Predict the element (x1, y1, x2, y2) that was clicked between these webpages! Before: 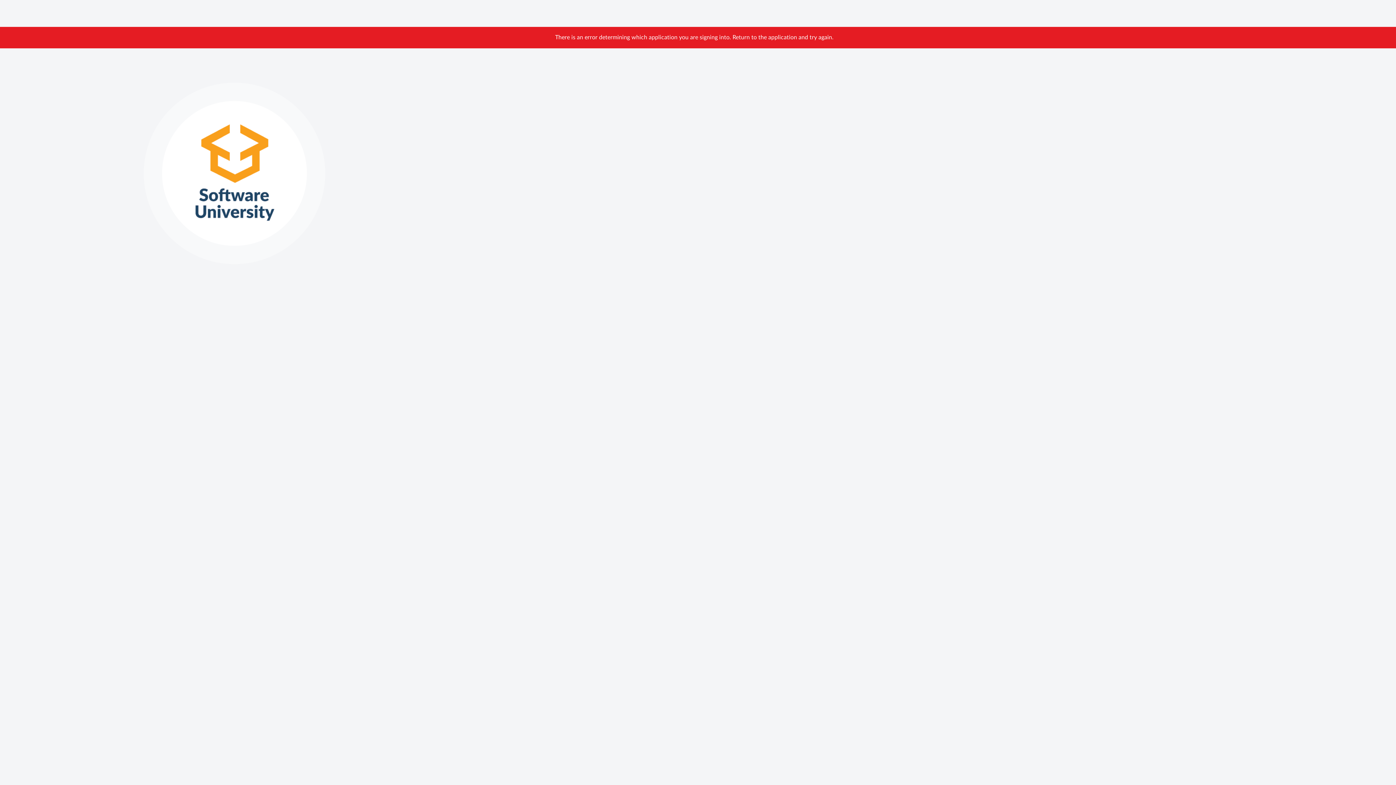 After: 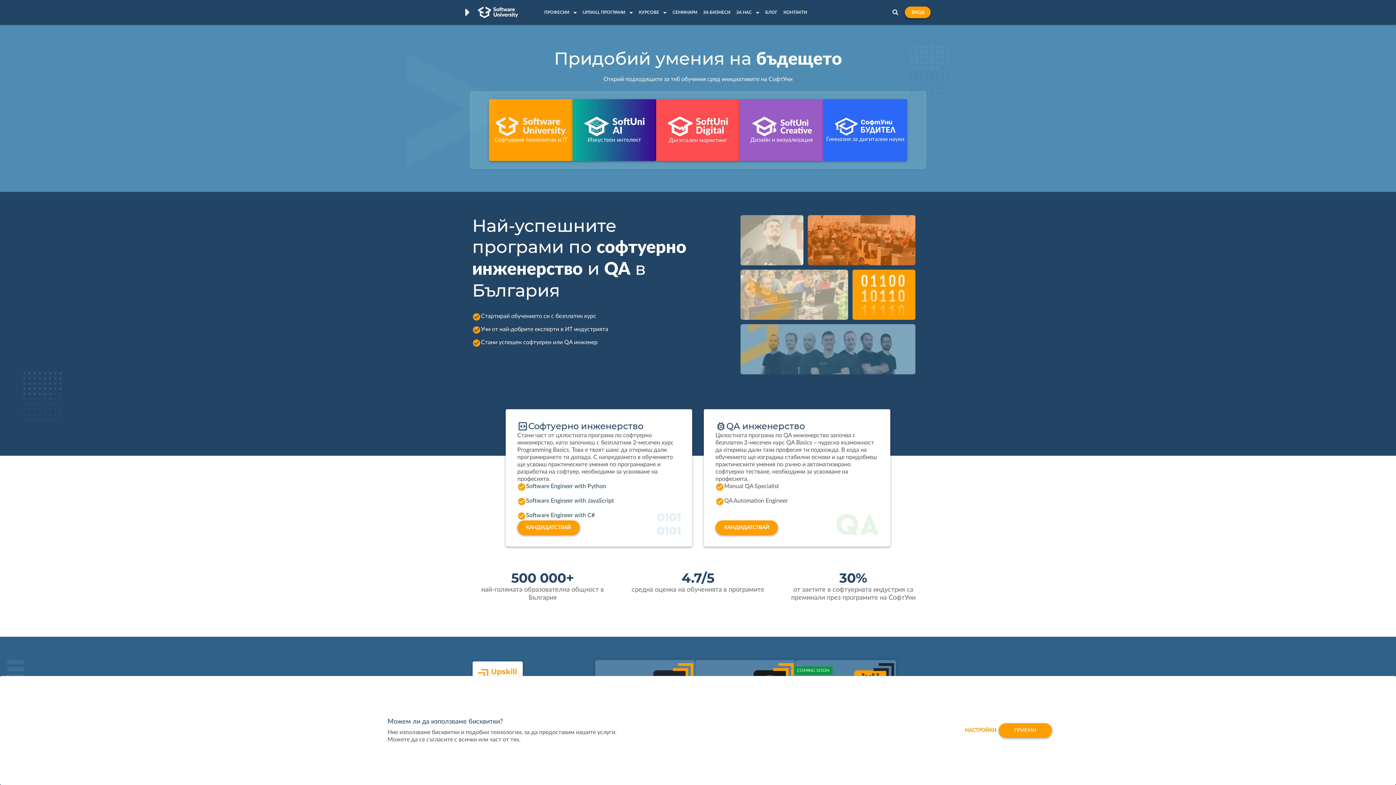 Action: bbox: (143, 170, 325, 176)